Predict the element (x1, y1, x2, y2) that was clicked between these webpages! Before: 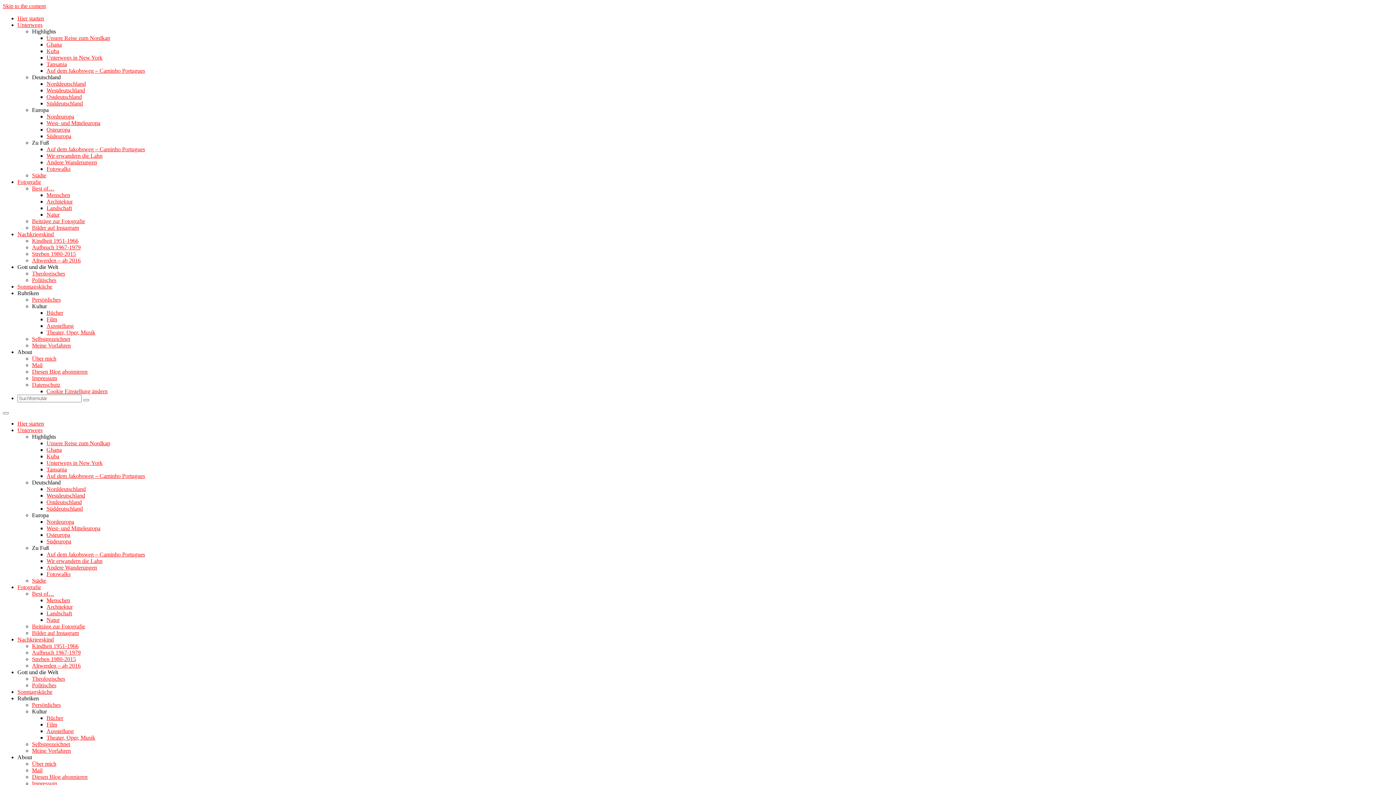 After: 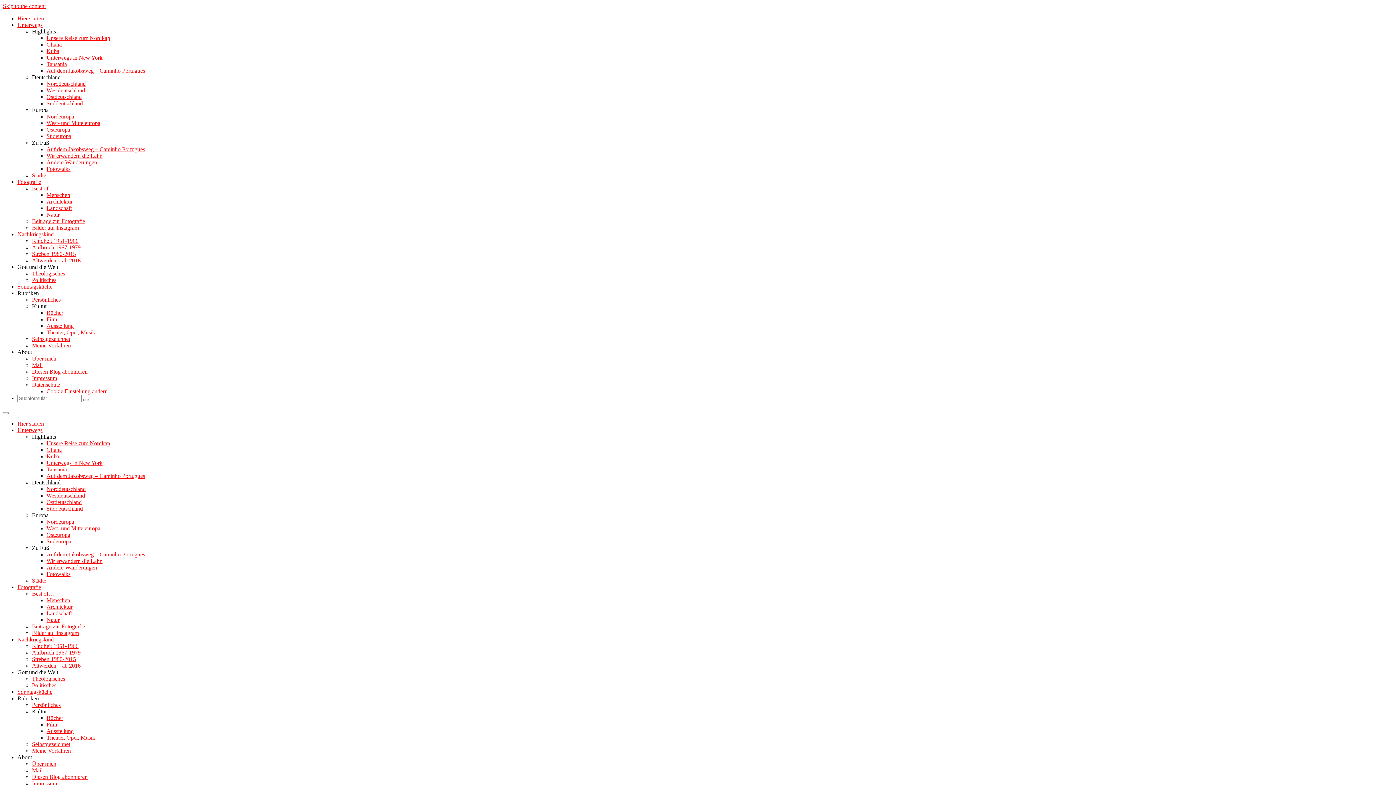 Action: label: Ghana bbox: (46, 41, 61, 47)